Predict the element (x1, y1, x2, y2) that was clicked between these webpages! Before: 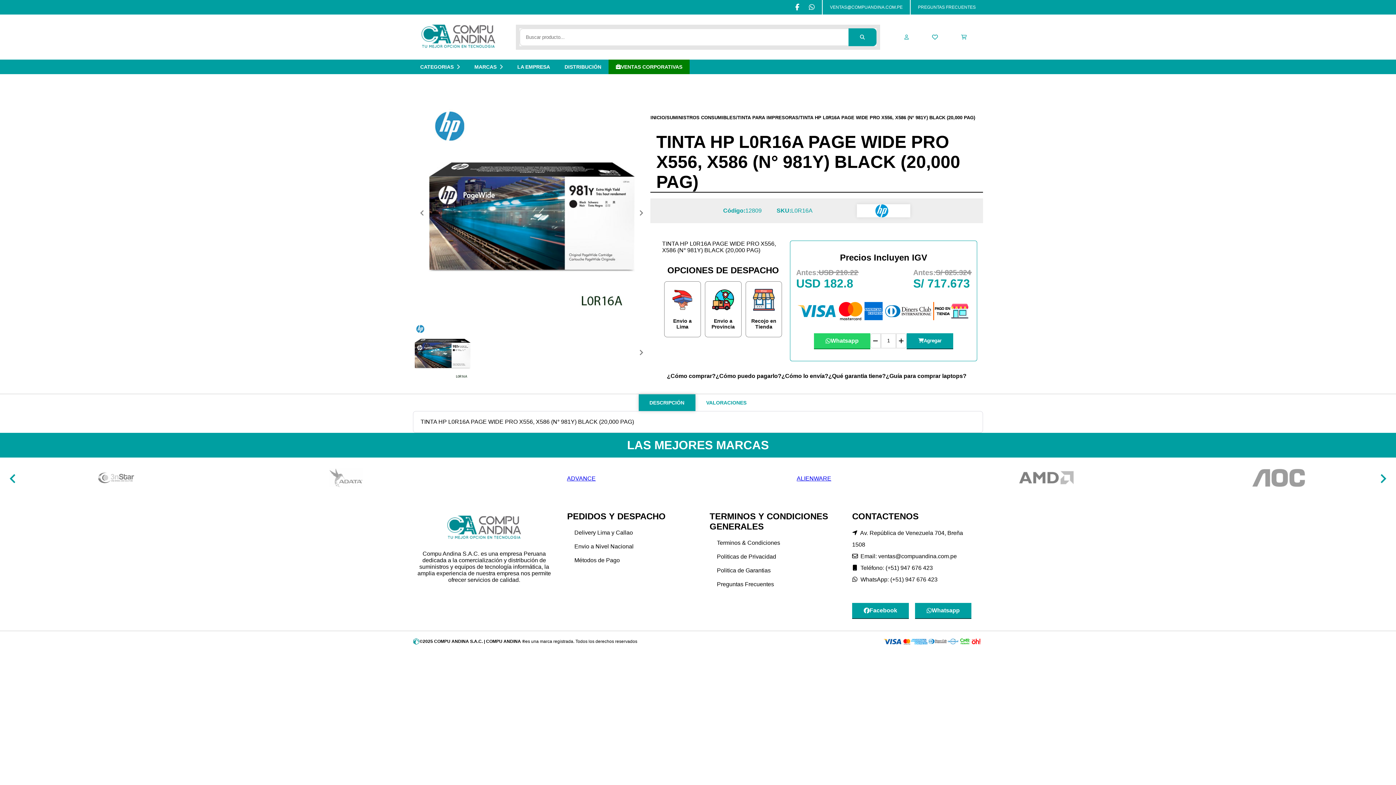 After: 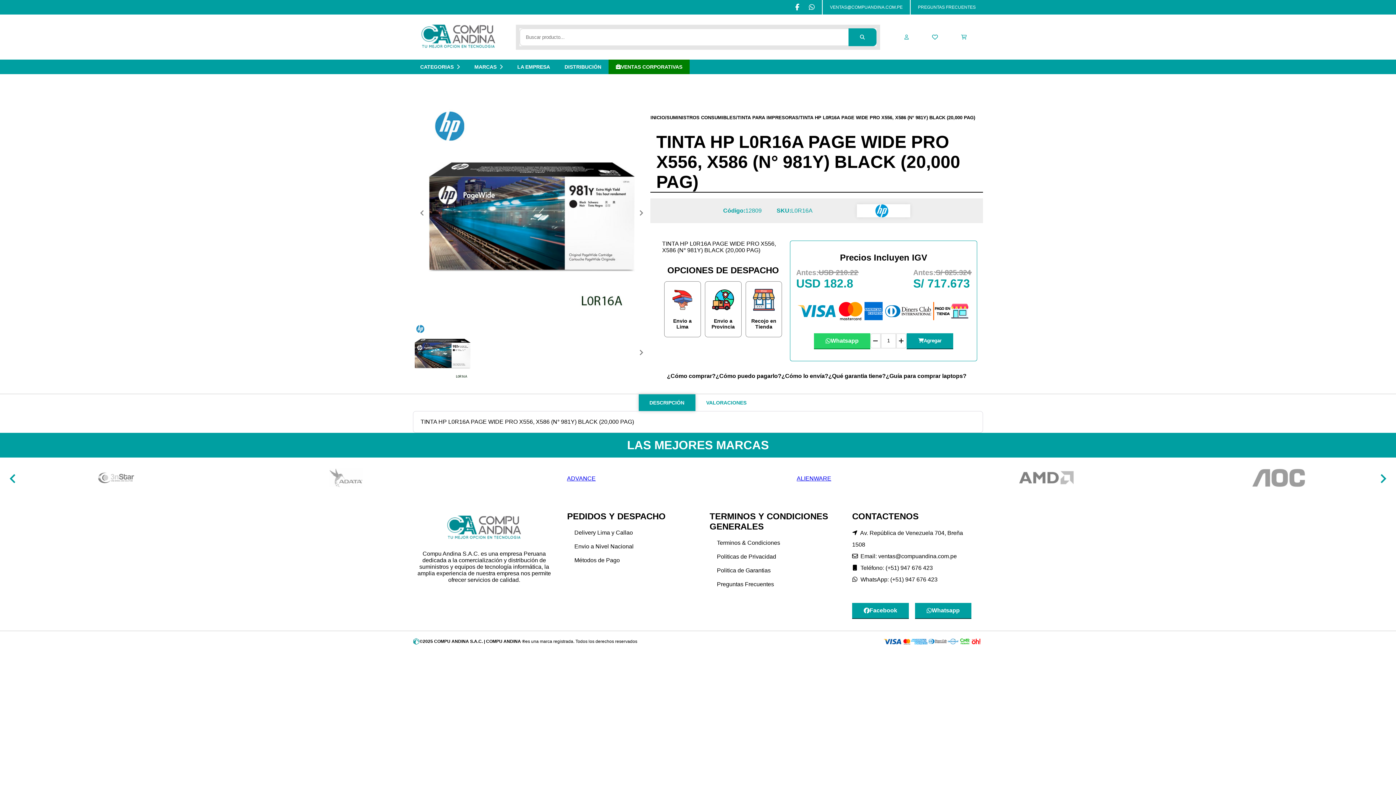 Action: label: Métodos de Pago bbox: (574, 557, 620, 563)